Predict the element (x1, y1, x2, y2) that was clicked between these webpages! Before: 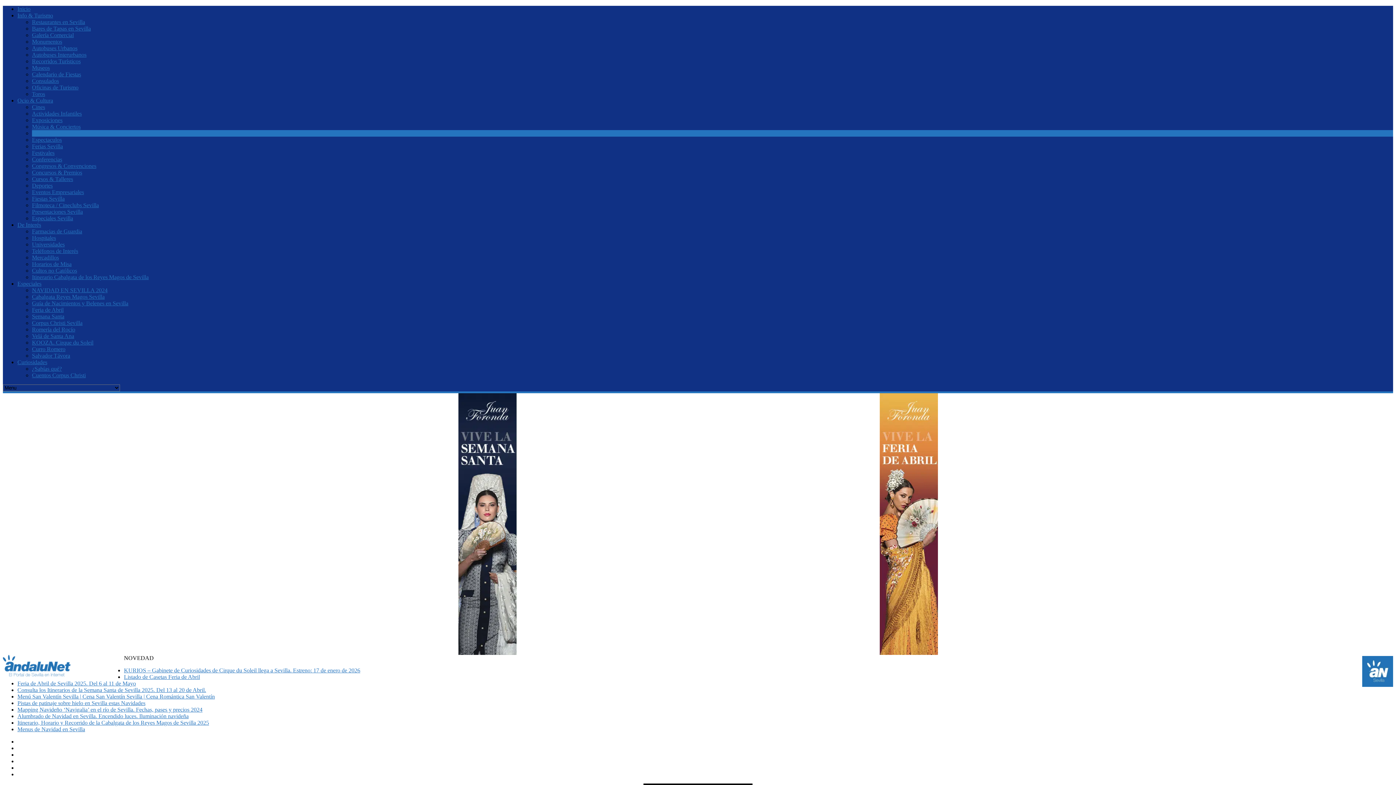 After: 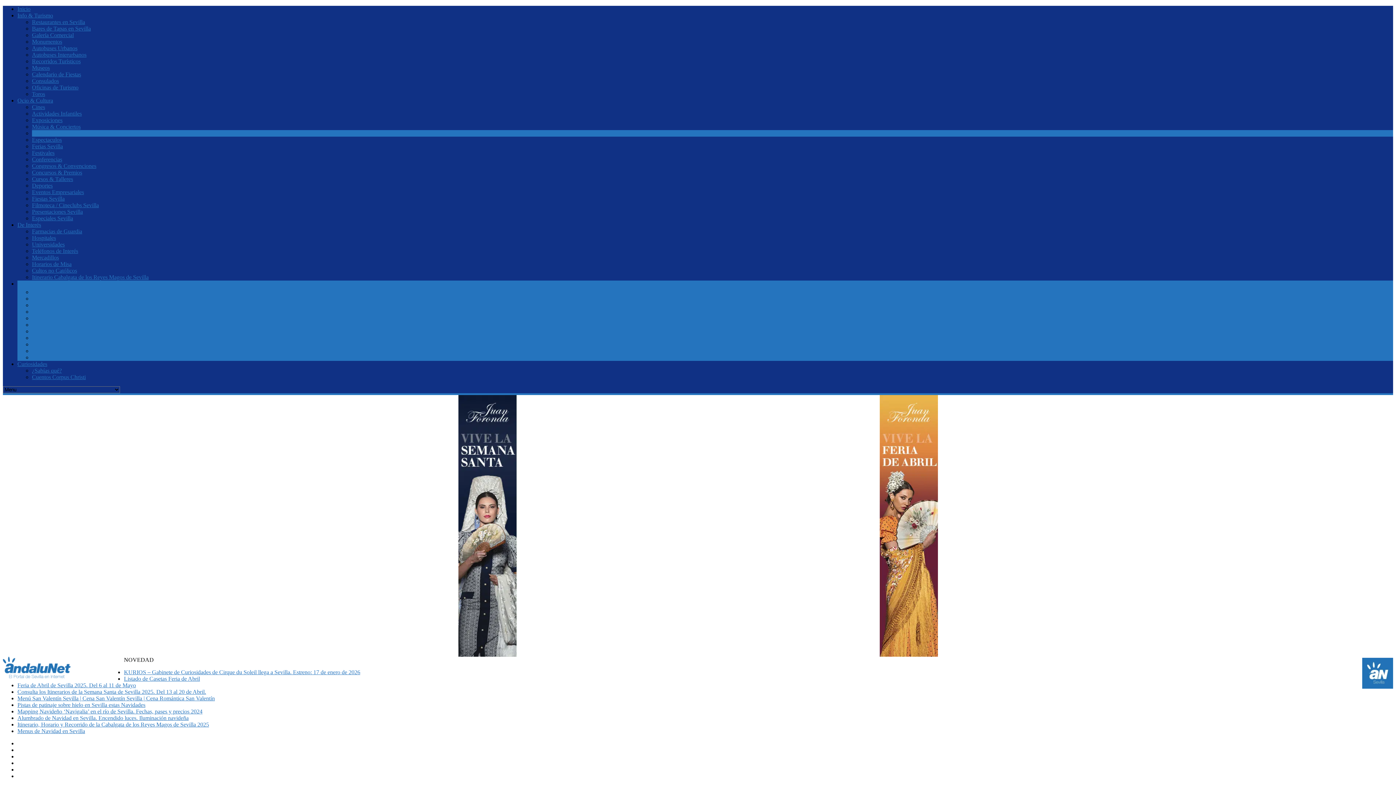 Action: bbox: (17, 280, 41, 286) label: Especiales